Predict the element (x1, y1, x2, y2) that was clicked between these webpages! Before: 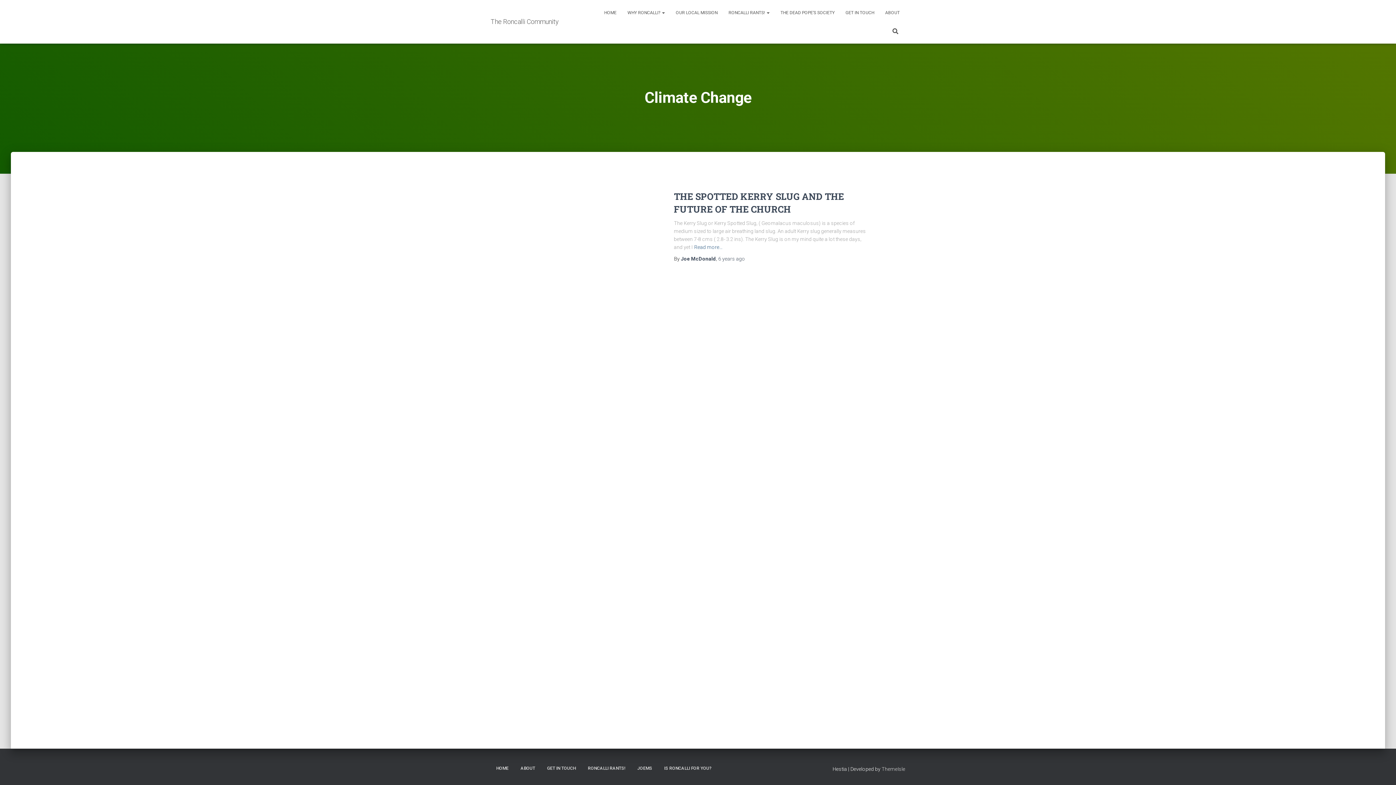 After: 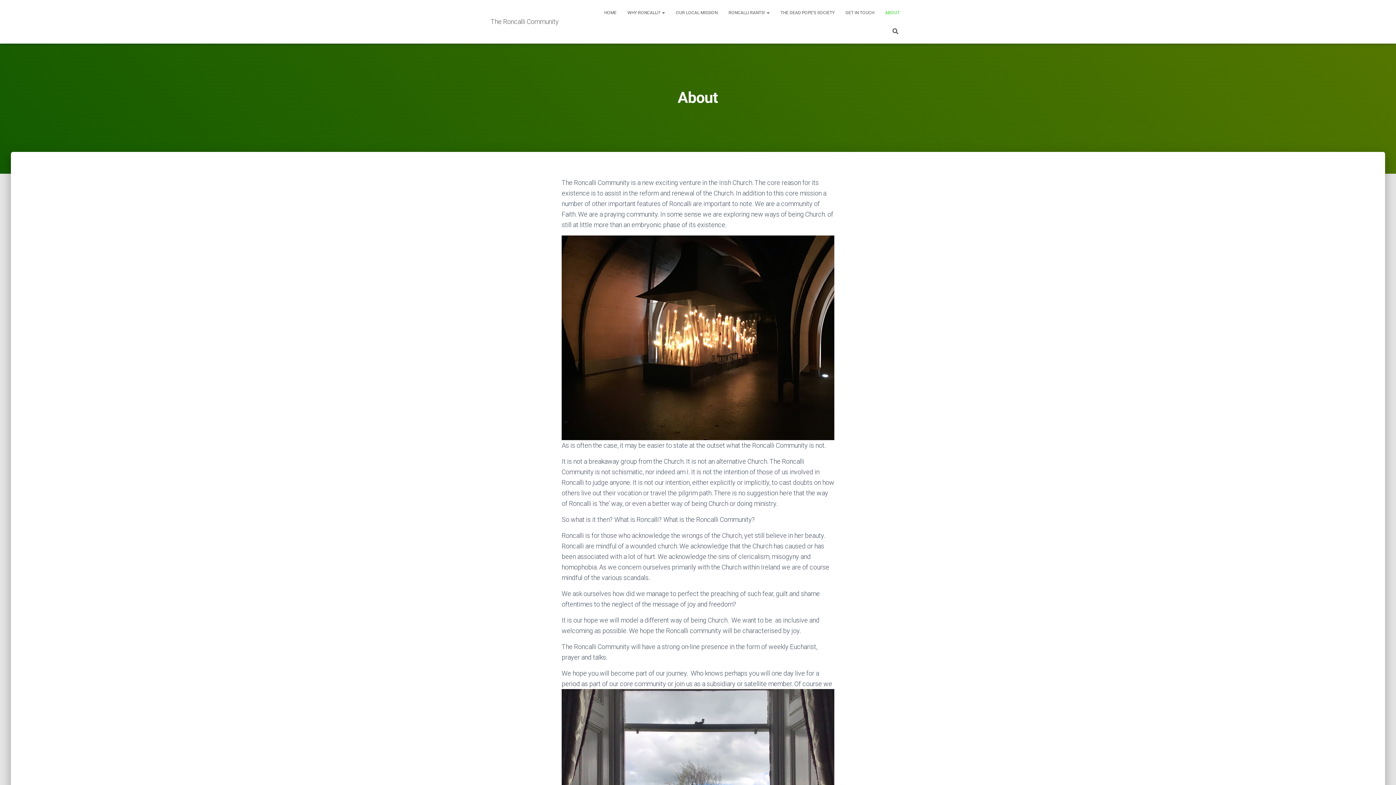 Action: label: ABOUT bbox: (880, 3, 905, 21)